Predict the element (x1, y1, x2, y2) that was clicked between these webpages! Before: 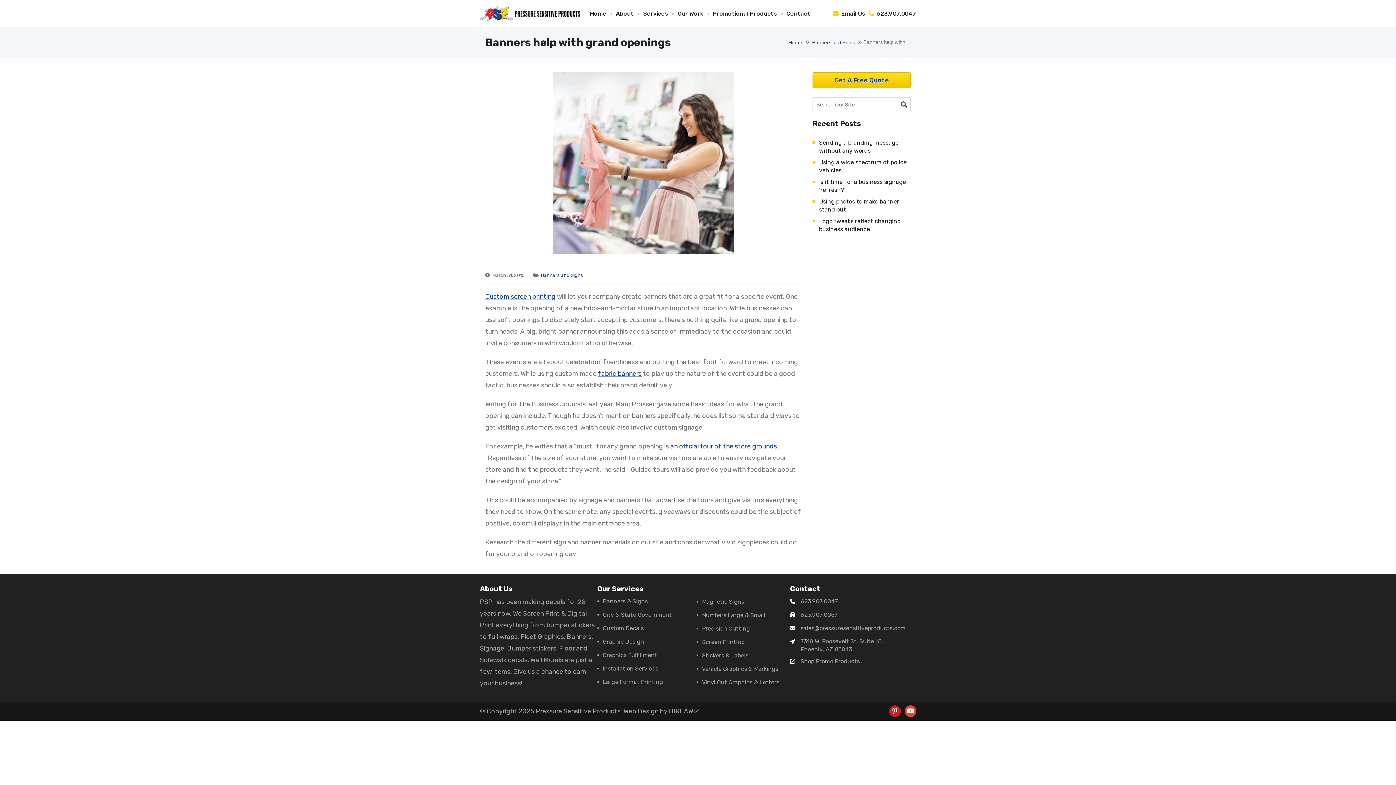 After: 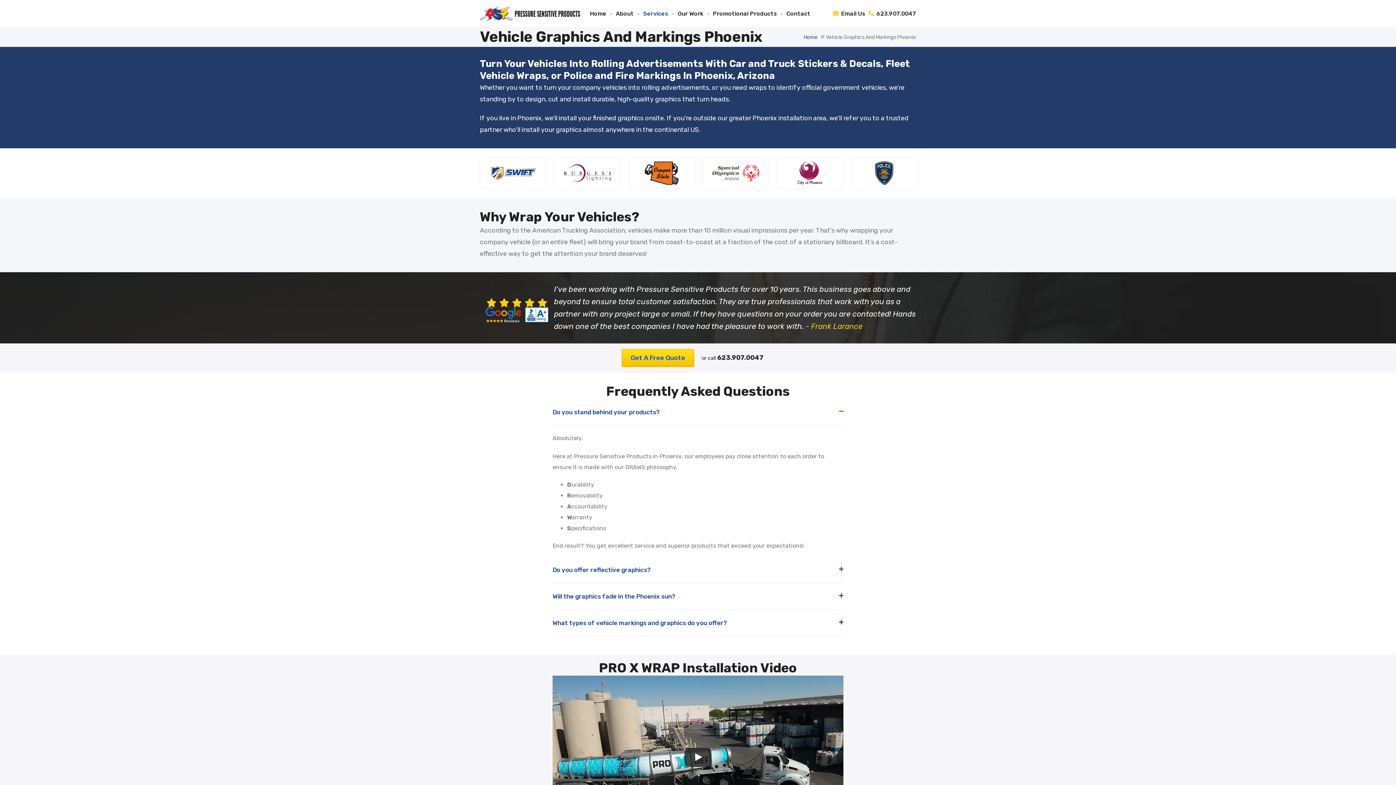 Action: label: Vehicle Graphics & Markings bbox: (696, 665, 790, 672)